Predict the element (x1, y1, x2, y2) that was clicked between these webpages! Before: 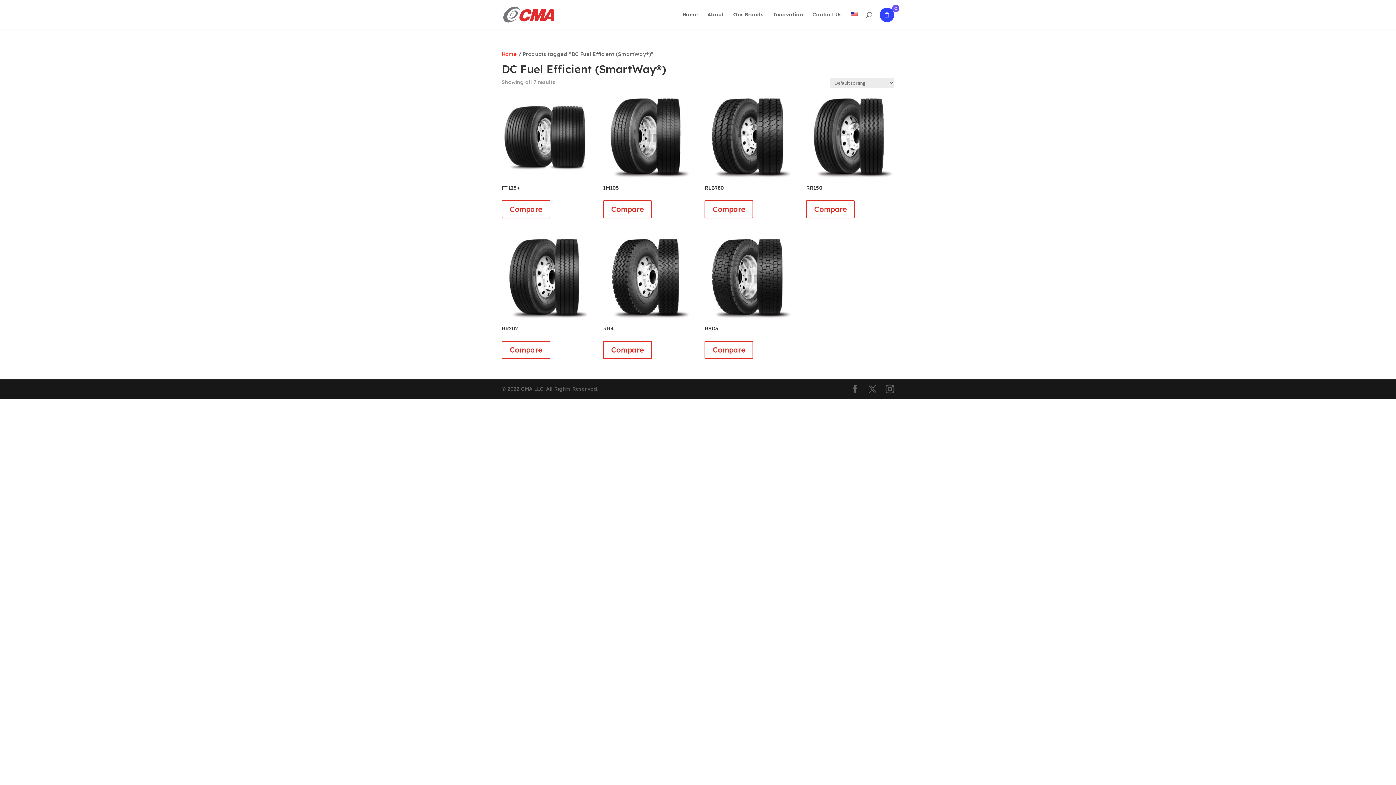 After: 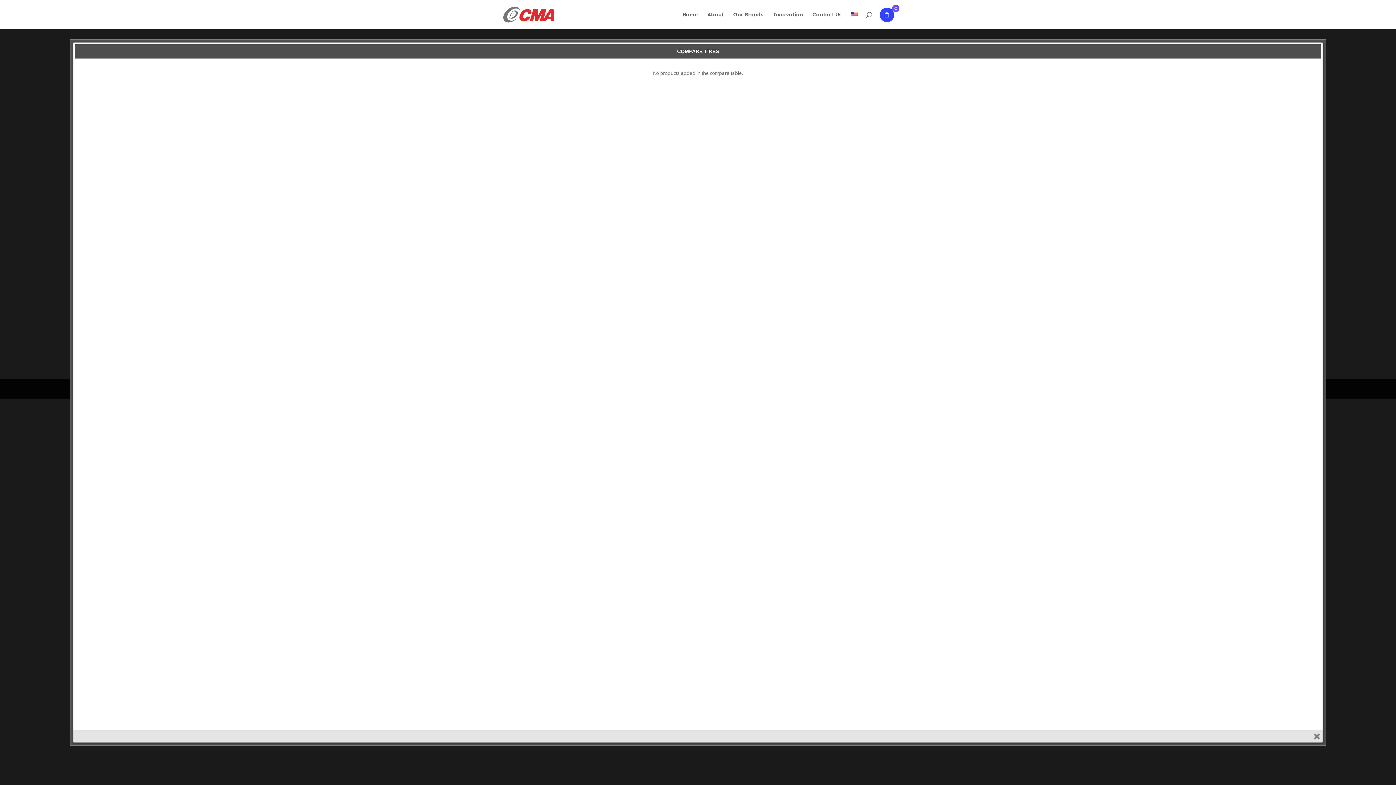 Action: bbox: (704, 200, 753, 218) label: Compare